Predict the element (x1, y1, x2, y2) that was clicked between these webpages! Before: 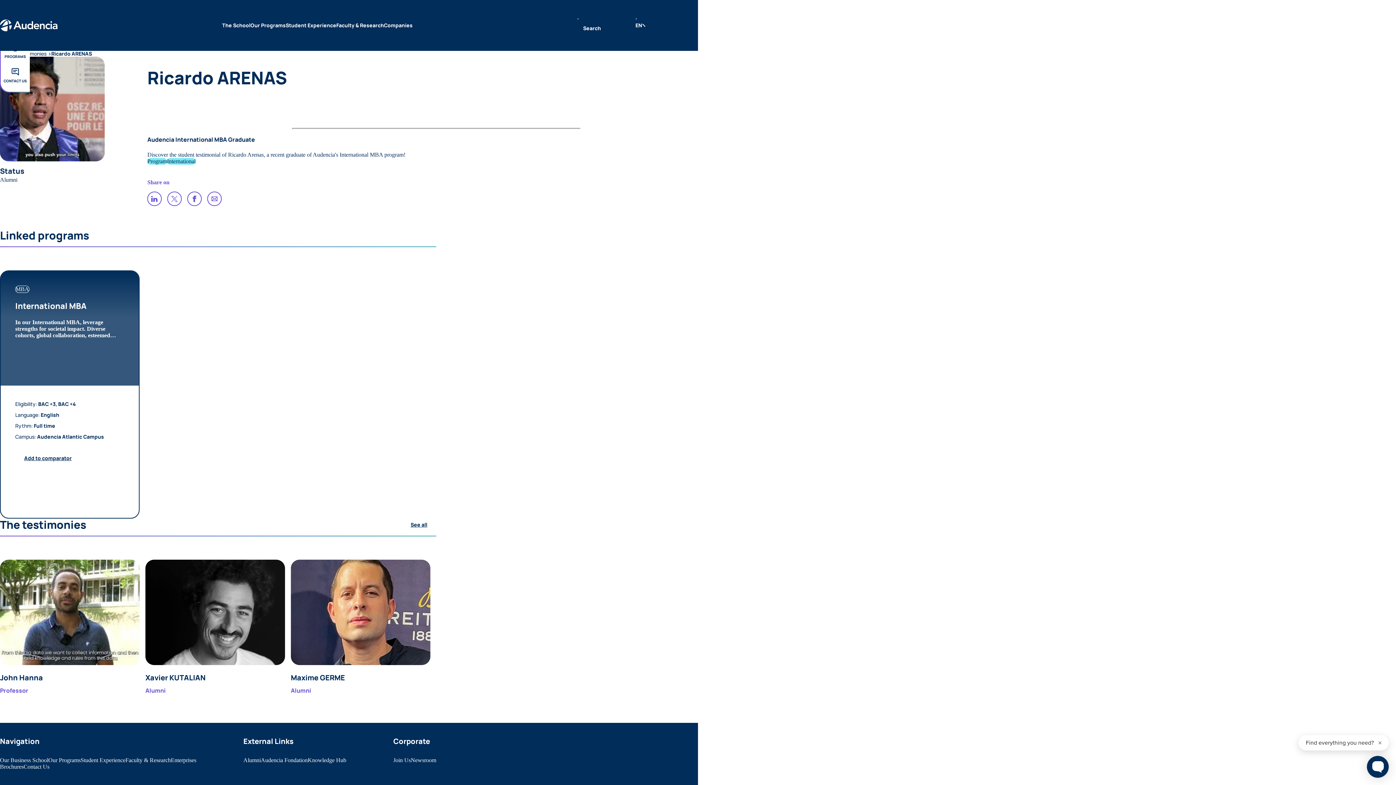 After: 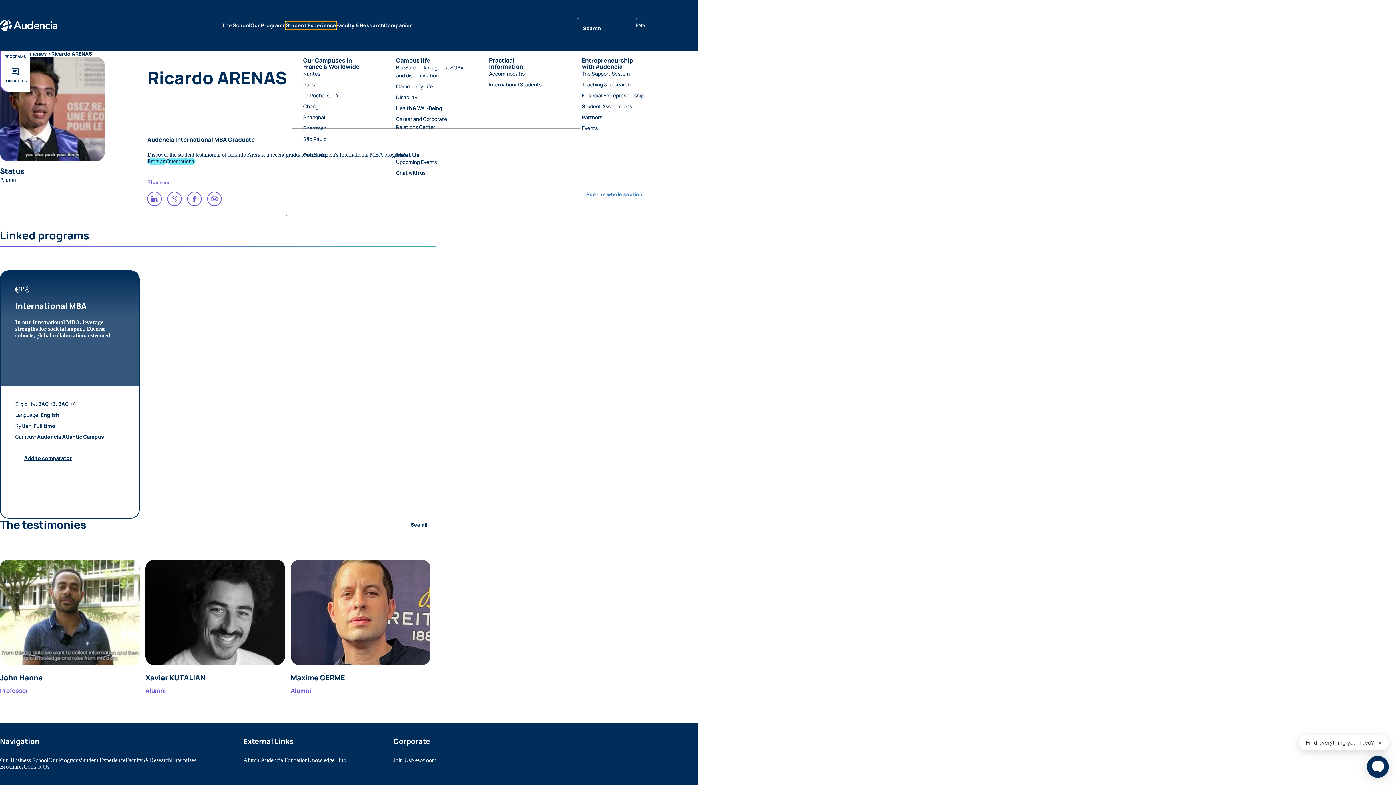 Action: label: Student Experience bbox: (285, 21, 336, 29)